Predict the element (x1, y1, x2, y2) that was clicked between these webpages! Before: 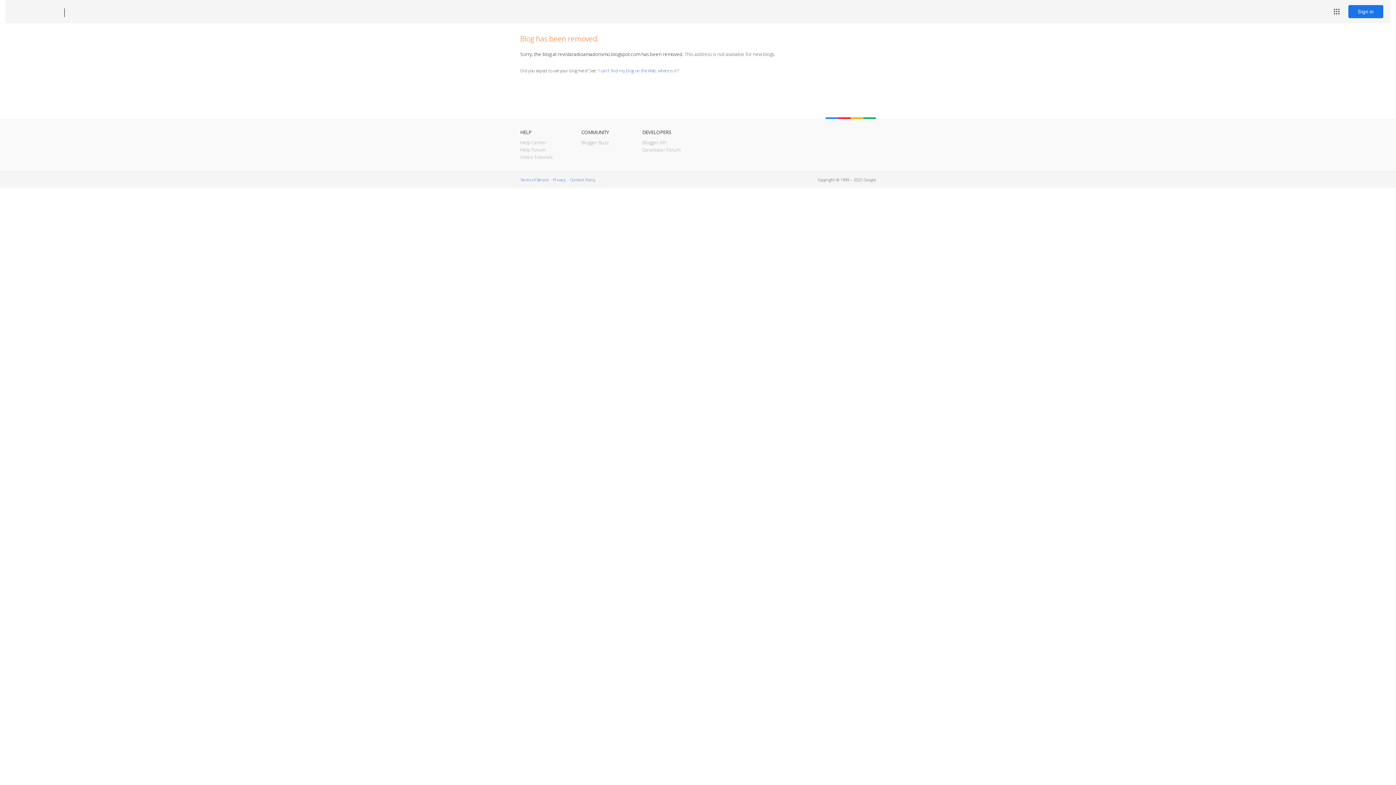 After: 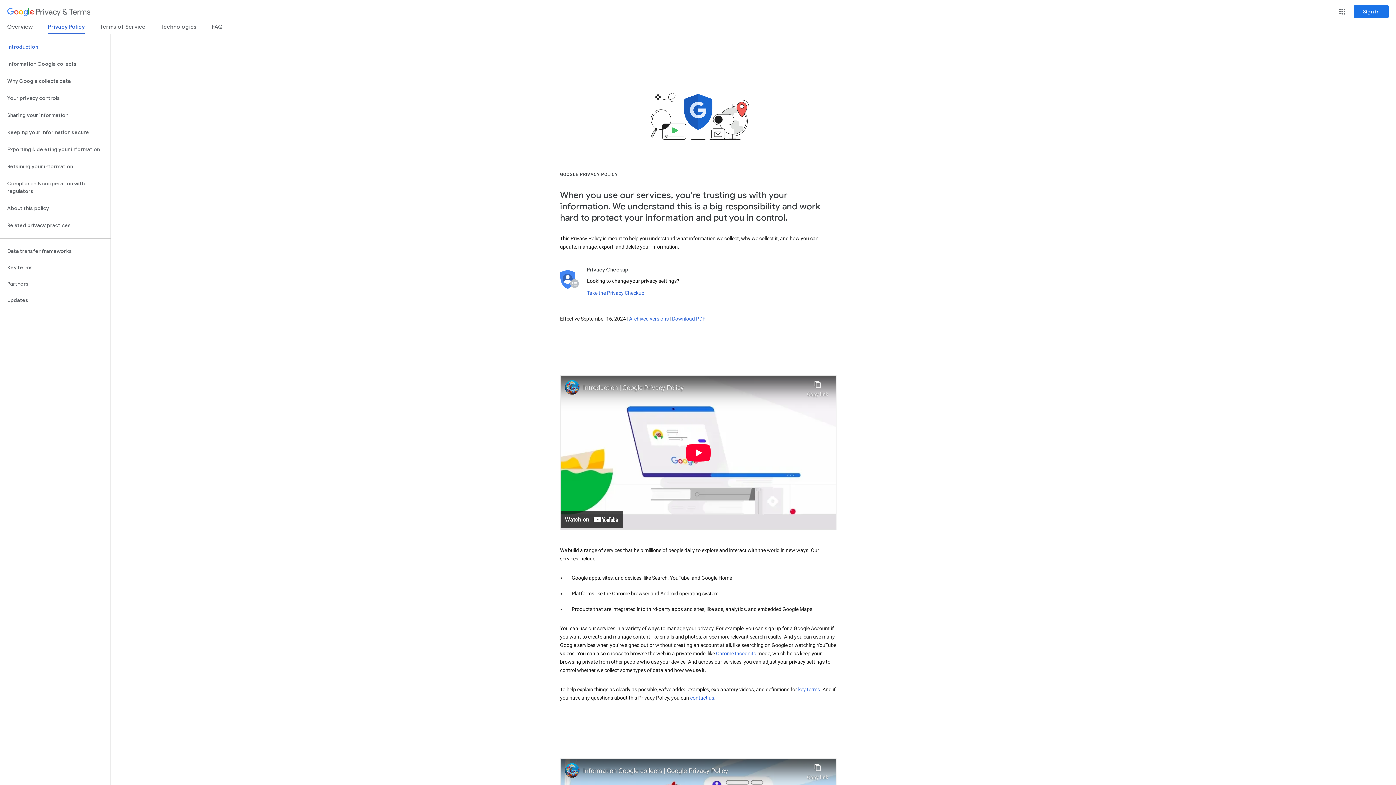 Action: bbox: (553, 177, 565, 182) label: Privacy